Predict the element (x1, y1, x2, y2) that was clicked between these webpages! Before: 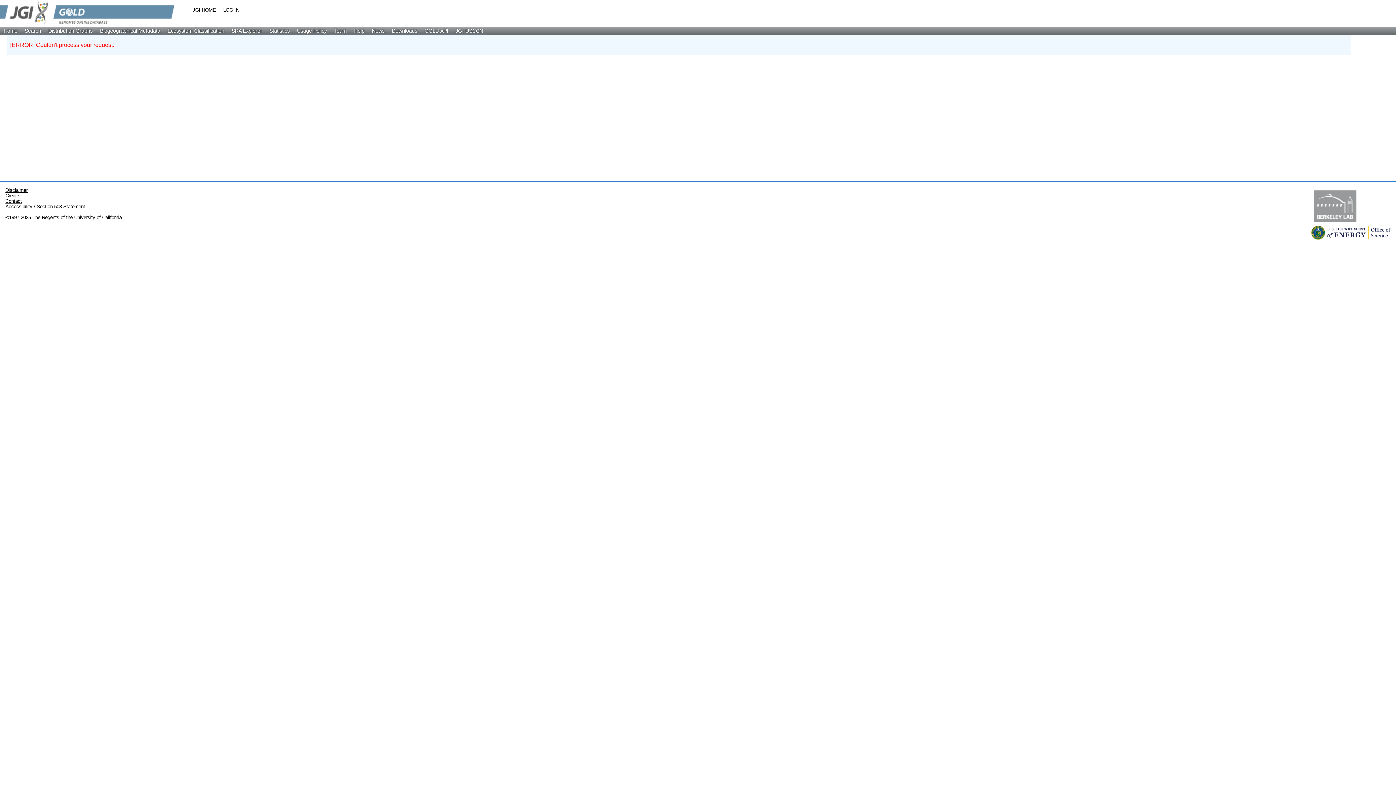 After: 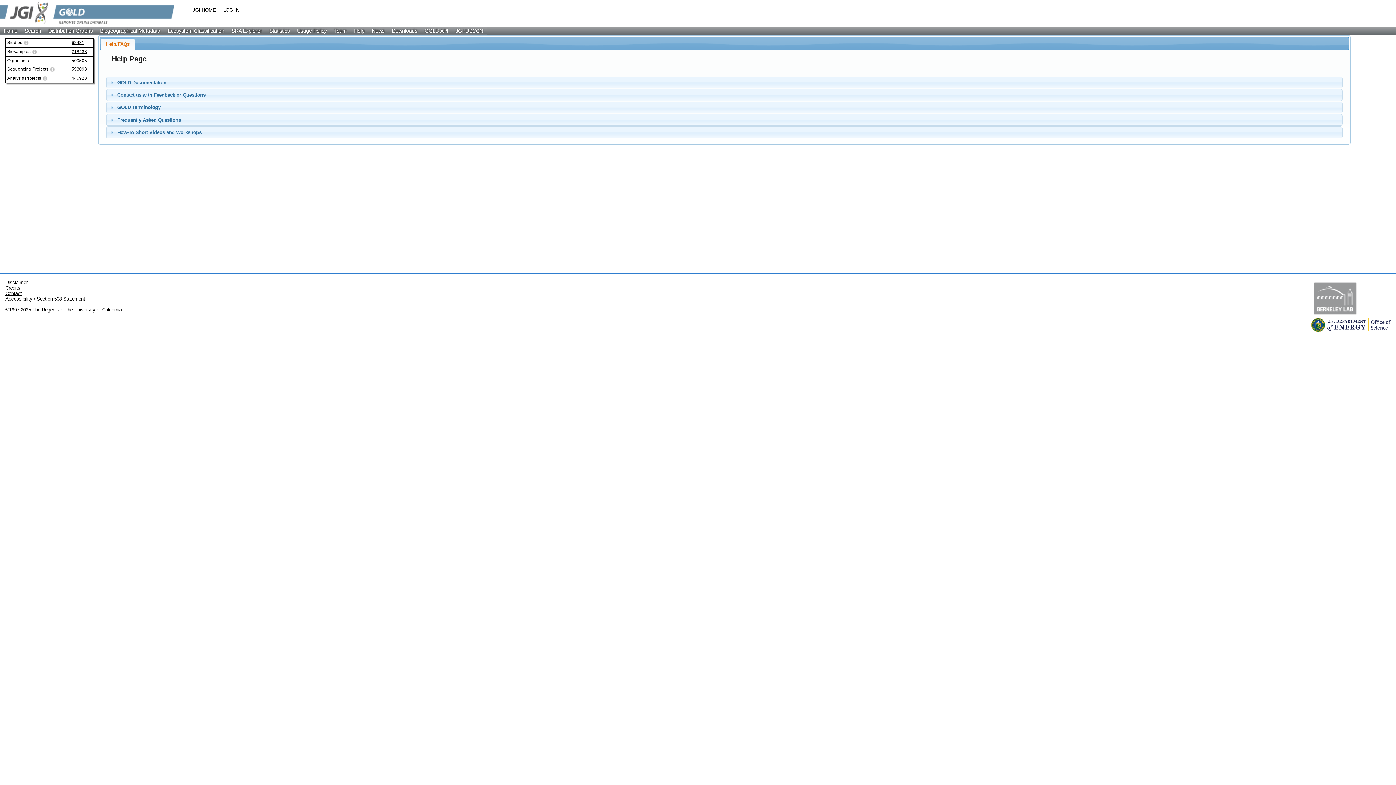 Action: label: Help bbox: (350, 26, 368, 34)